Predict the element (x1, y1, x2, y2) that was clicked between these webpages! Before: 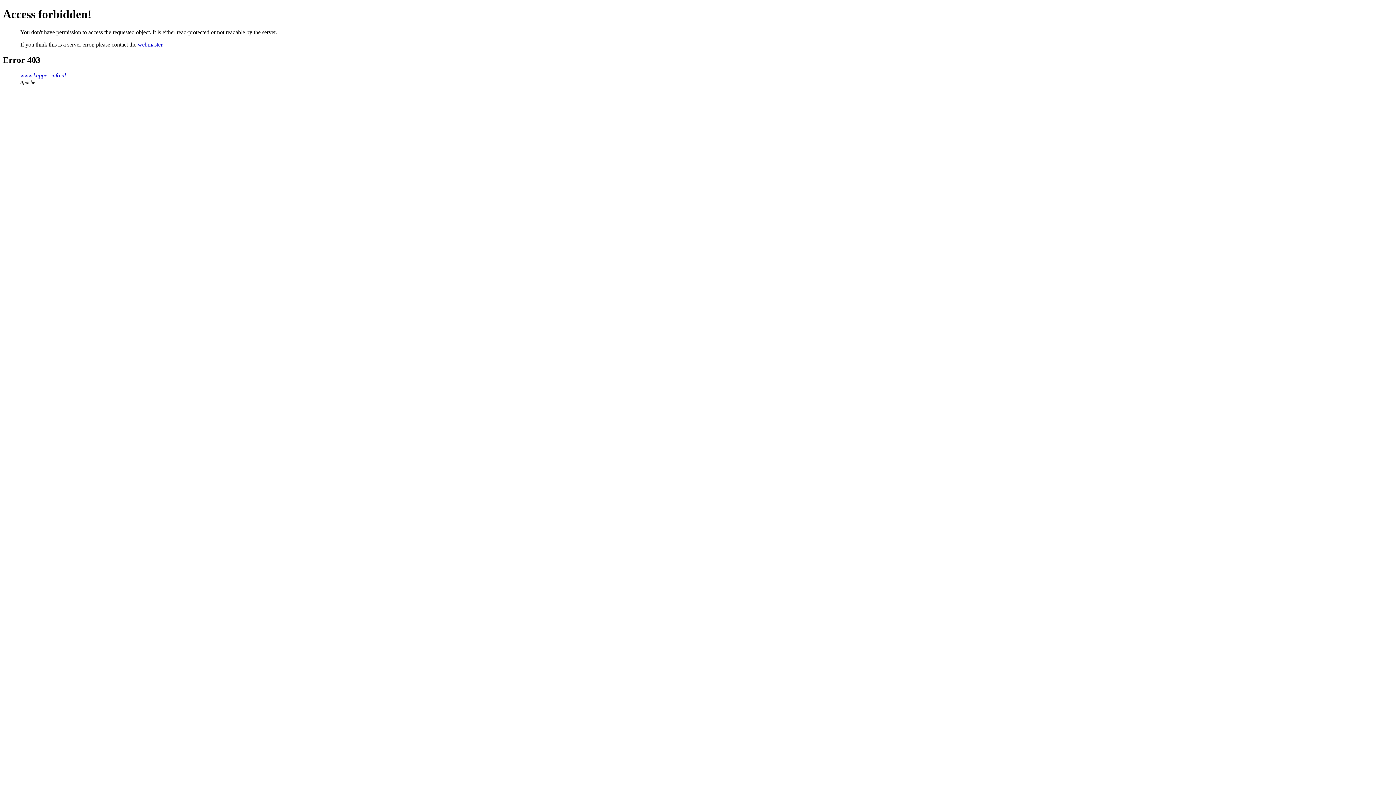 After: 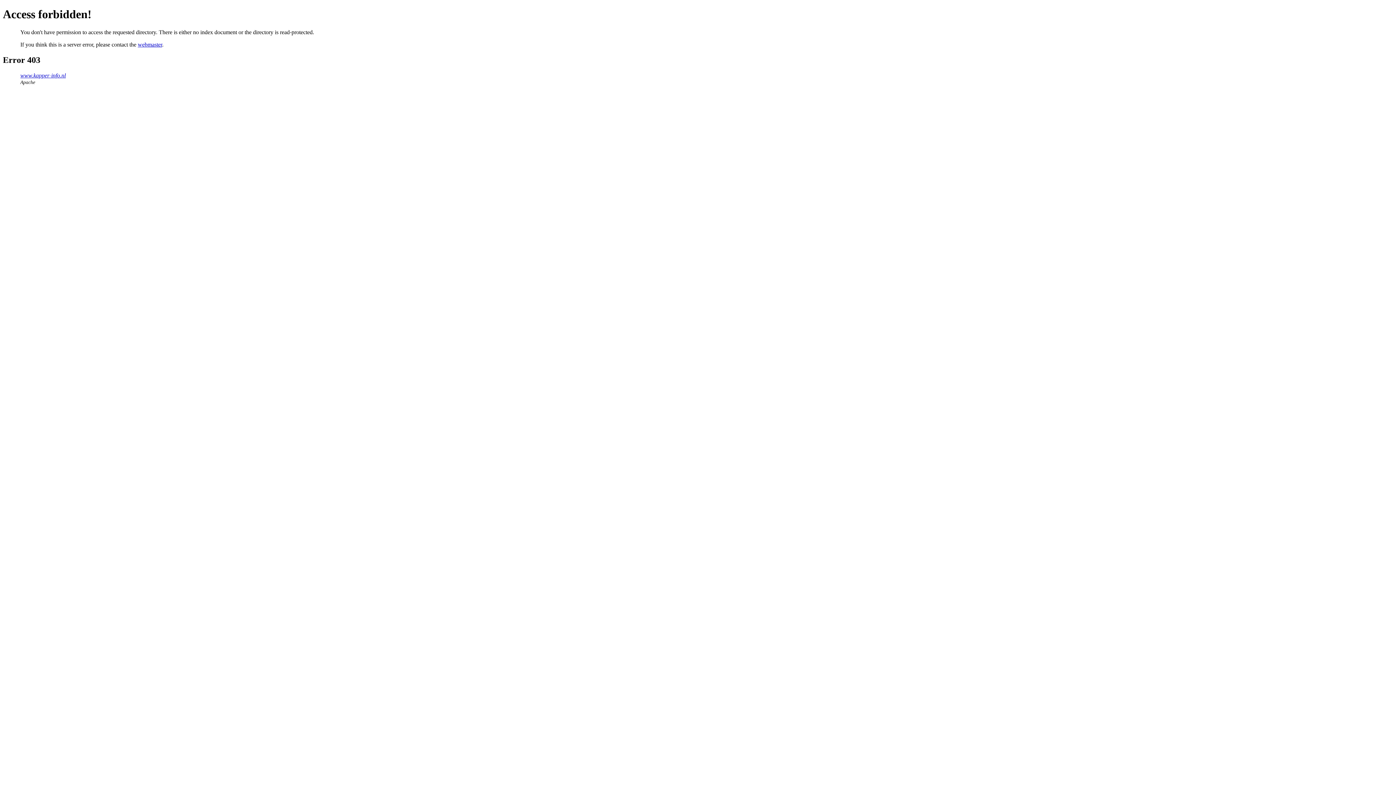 Action: bbox: (20, 72, 65, 78) label: www.kapper-info.nl